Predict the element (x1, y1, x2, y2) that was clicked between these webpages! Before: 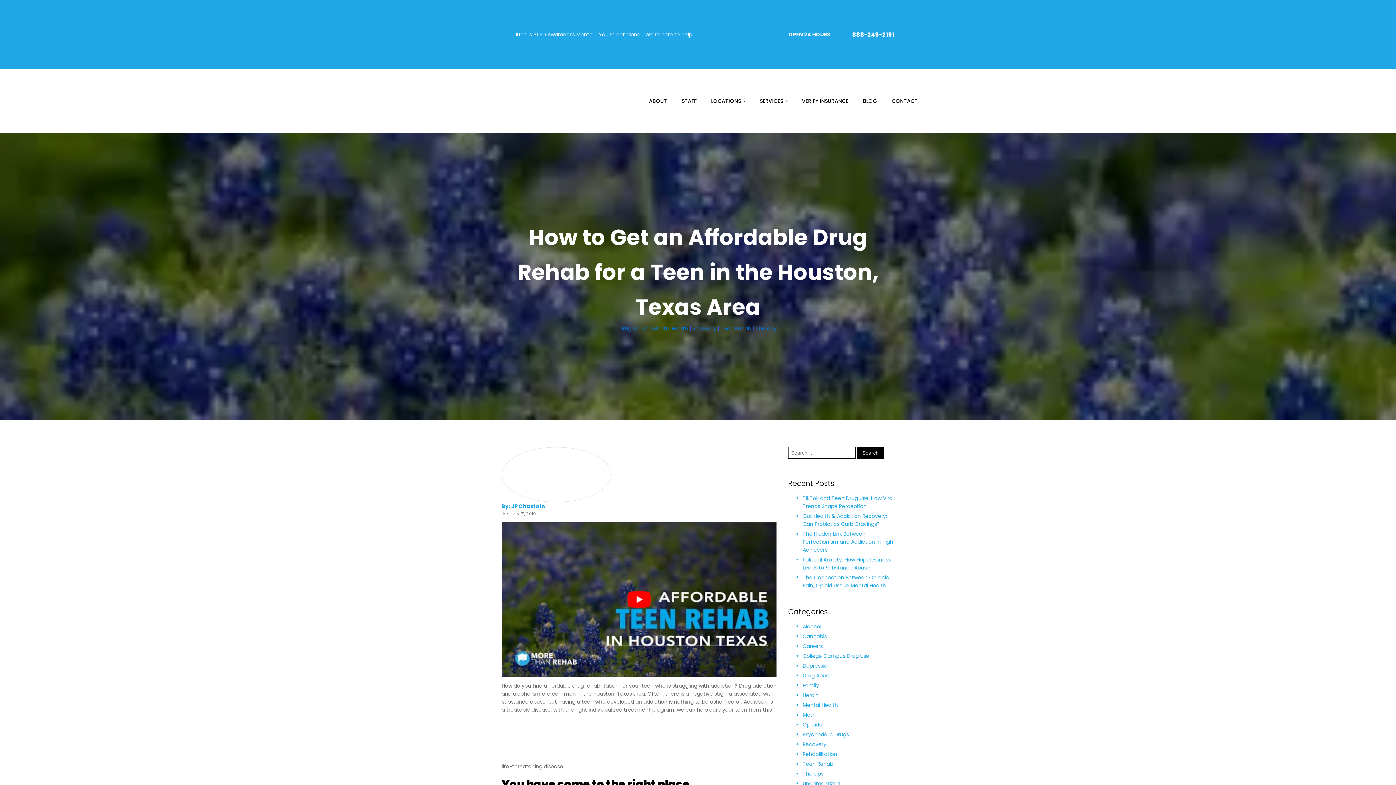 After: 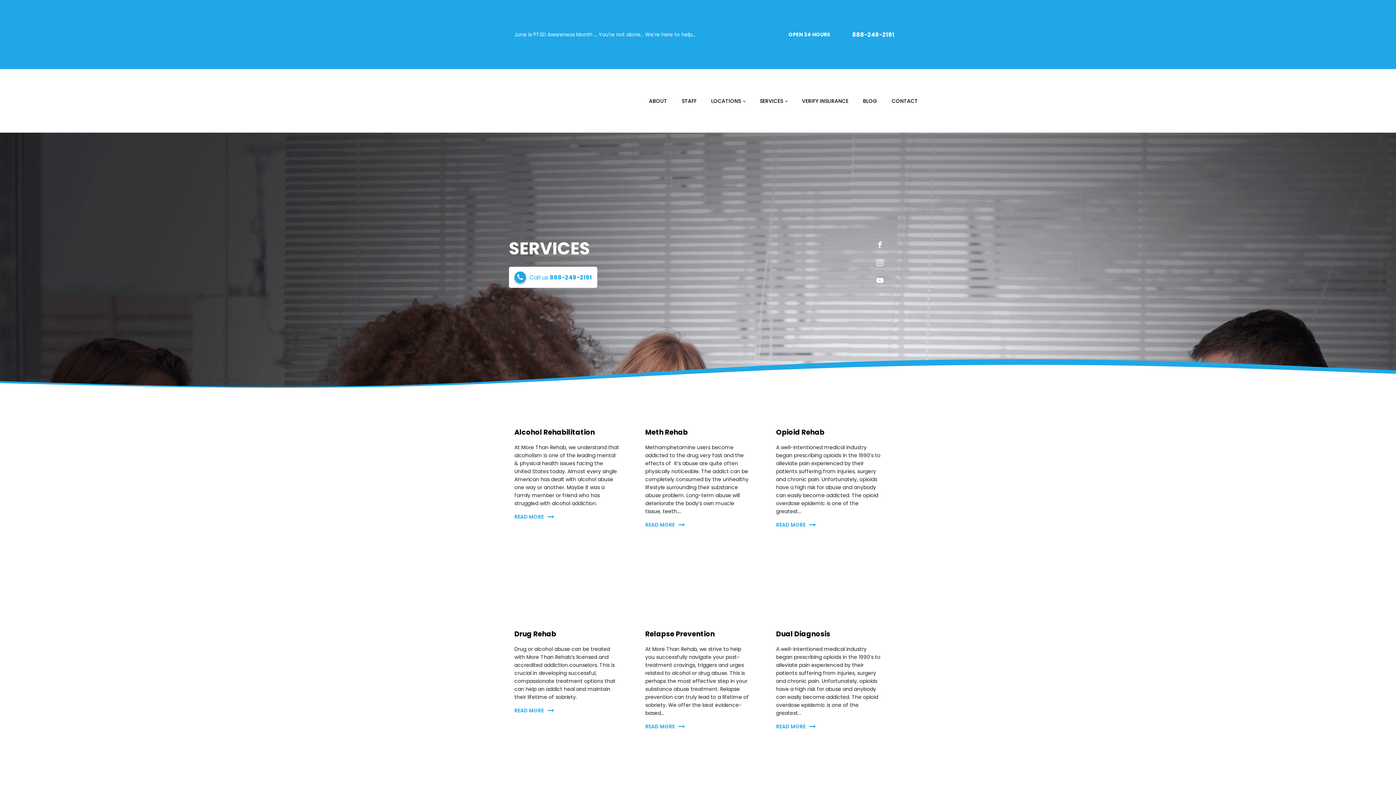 Action: label: SERVICES bbox: (752, 89, 794, 112)